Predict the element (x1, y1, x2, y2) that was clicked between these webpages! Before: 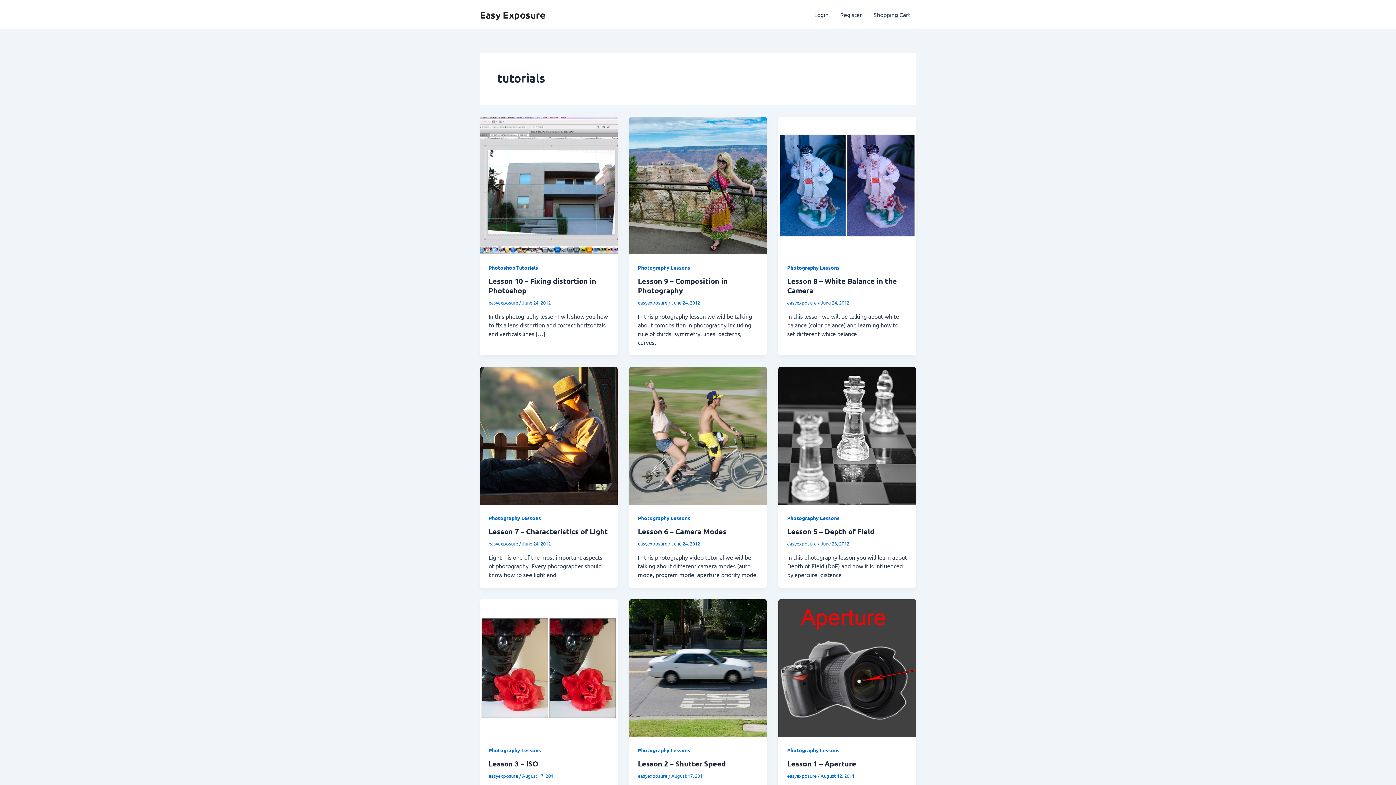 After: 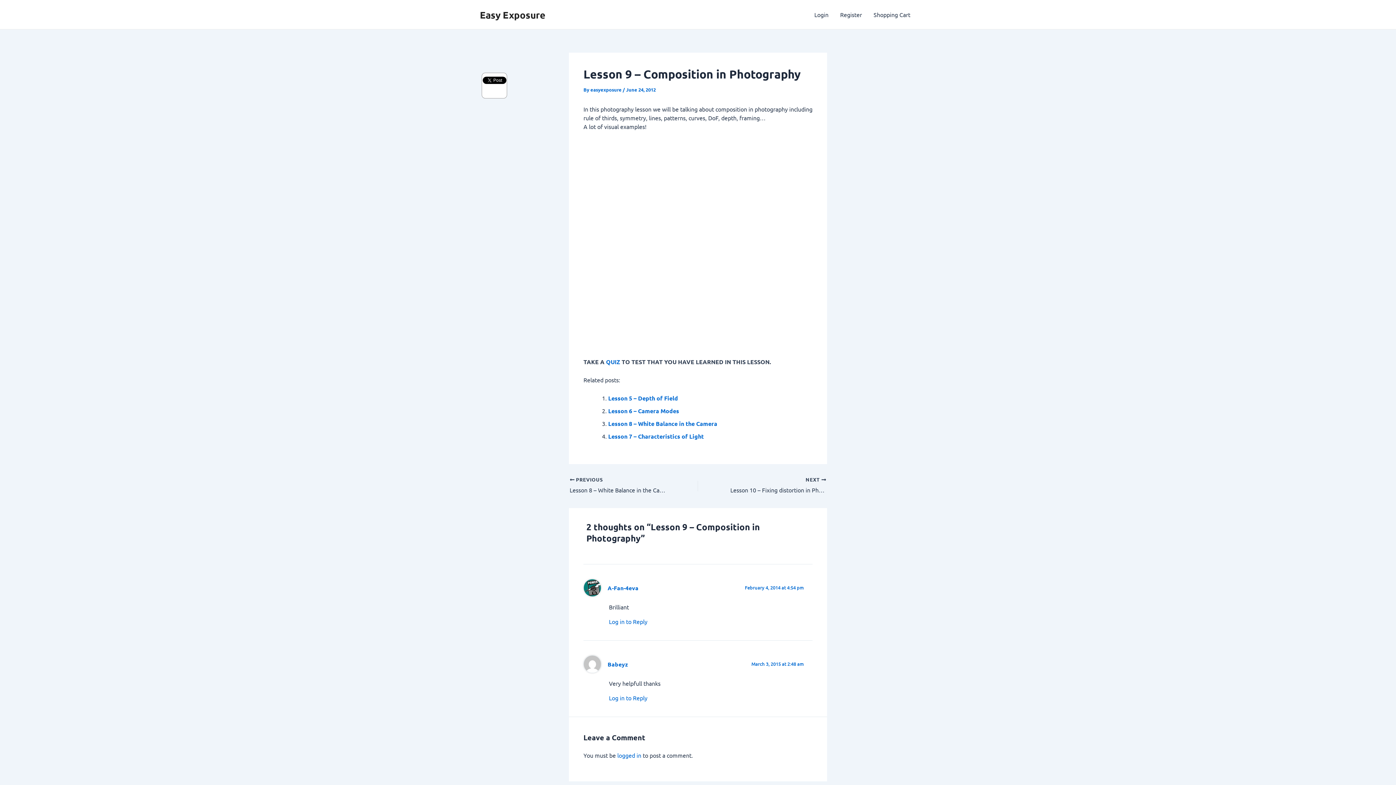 Action: bbox: (638, 276, 727, 295) label: Lesson 9 – Composition in Photography